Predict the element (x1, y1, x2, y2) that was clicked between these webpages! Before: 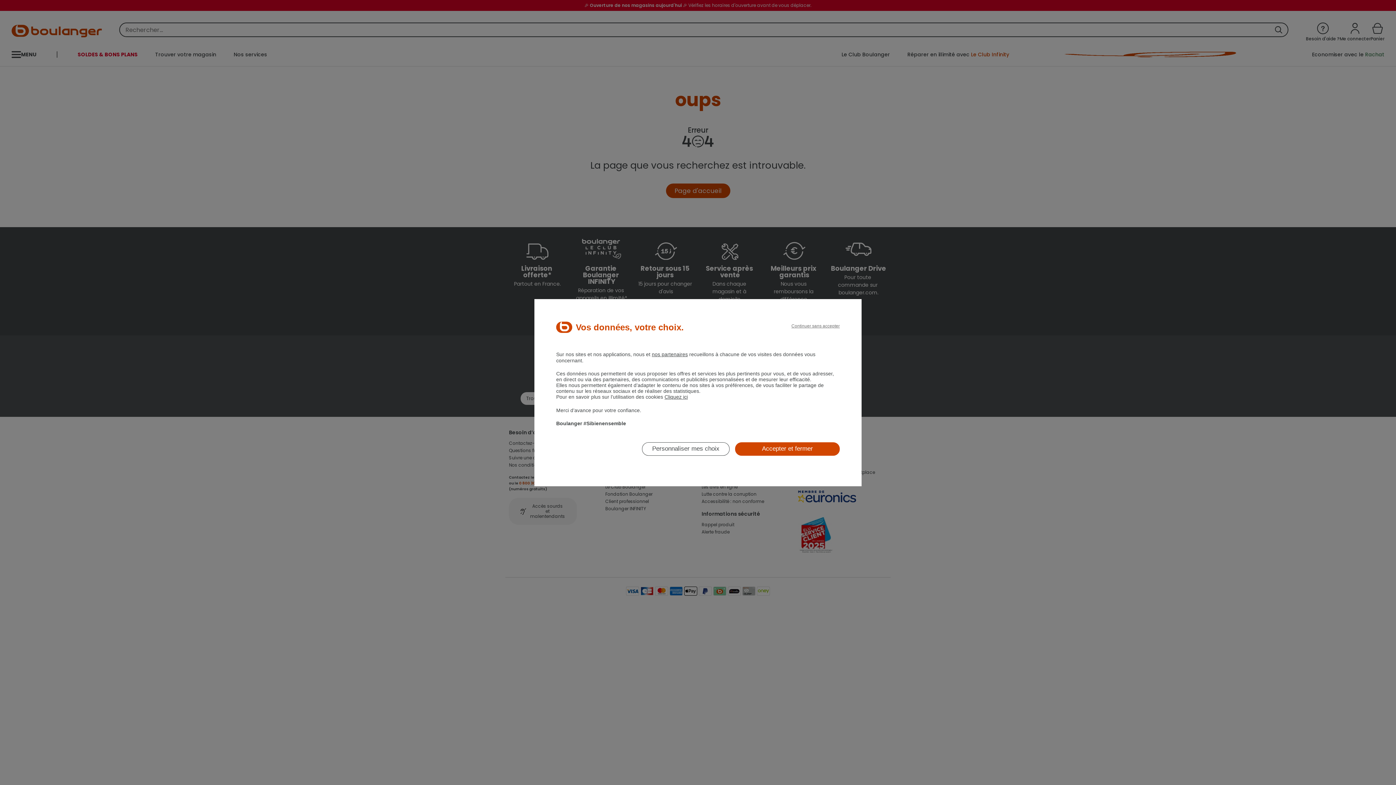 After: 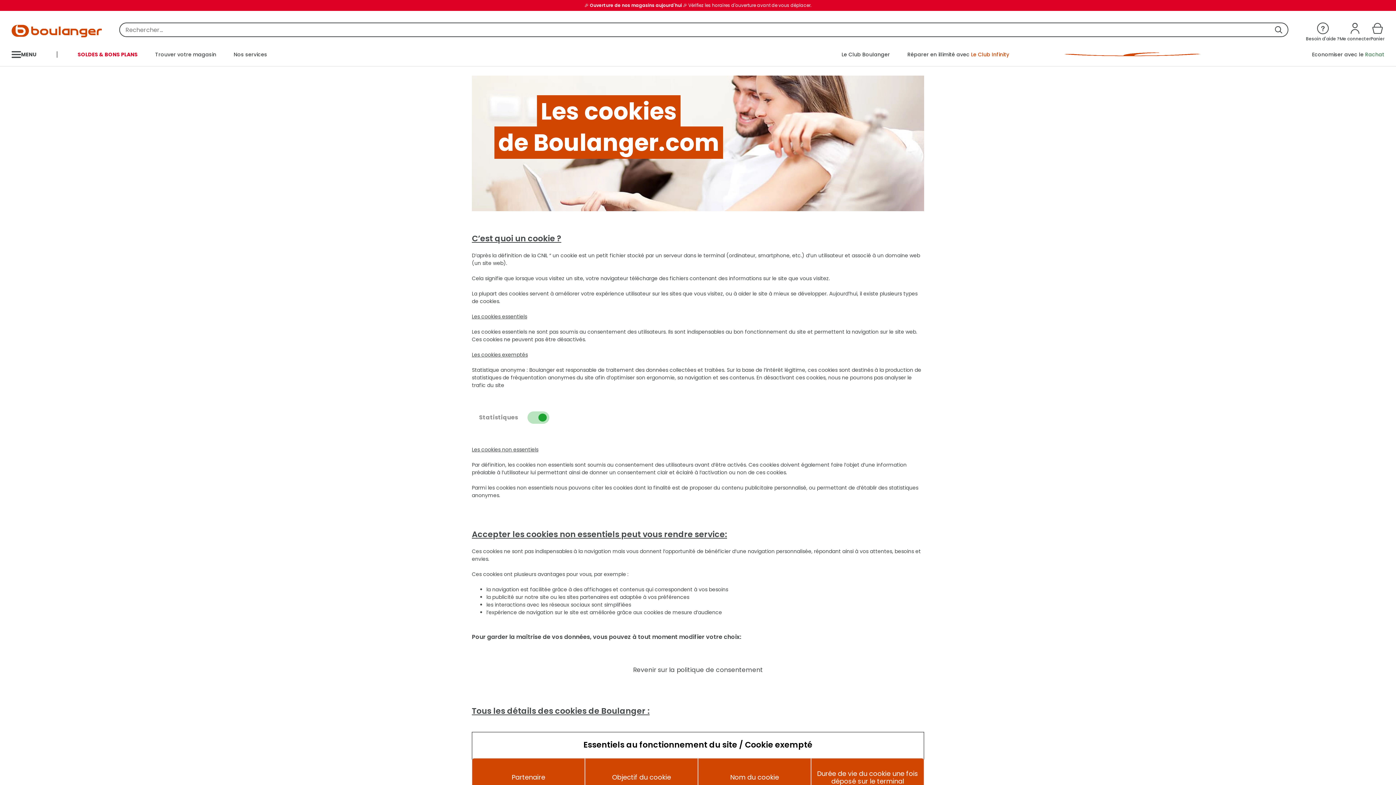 Action: label: Cliquez ici bbox: (664, 394, 688, 399)